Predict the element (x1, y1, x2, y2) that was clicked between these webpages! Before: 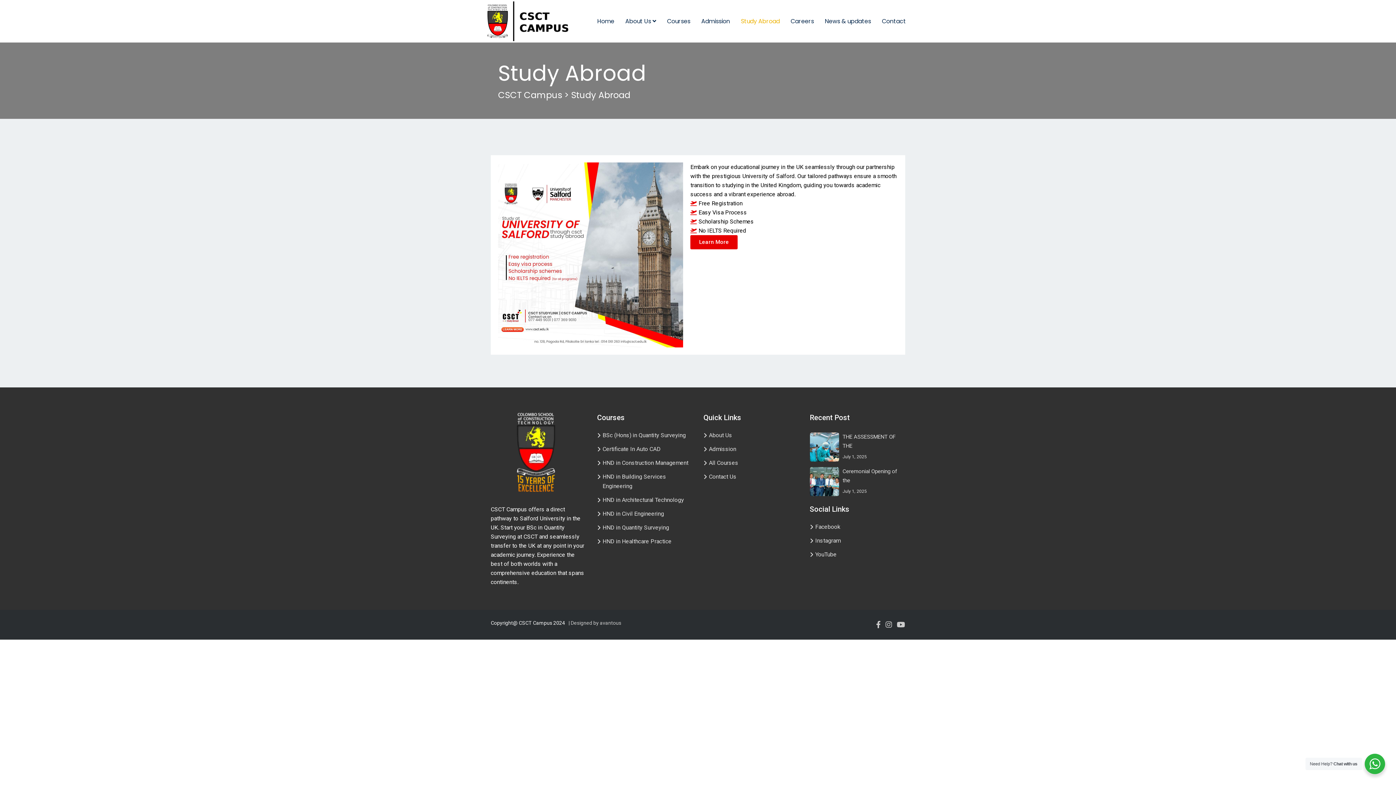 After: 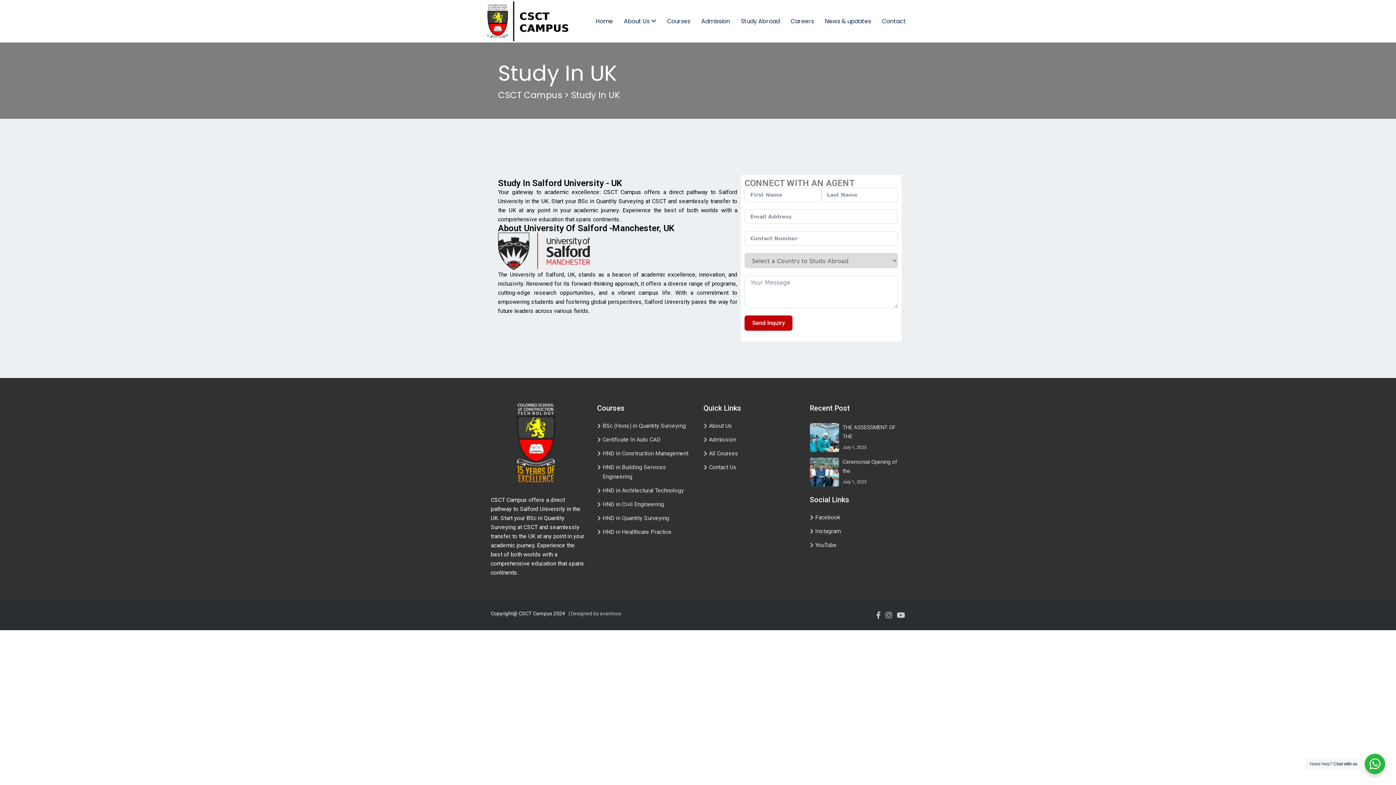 Action: label: Learn More bbox: (690, 235, 737, 249)